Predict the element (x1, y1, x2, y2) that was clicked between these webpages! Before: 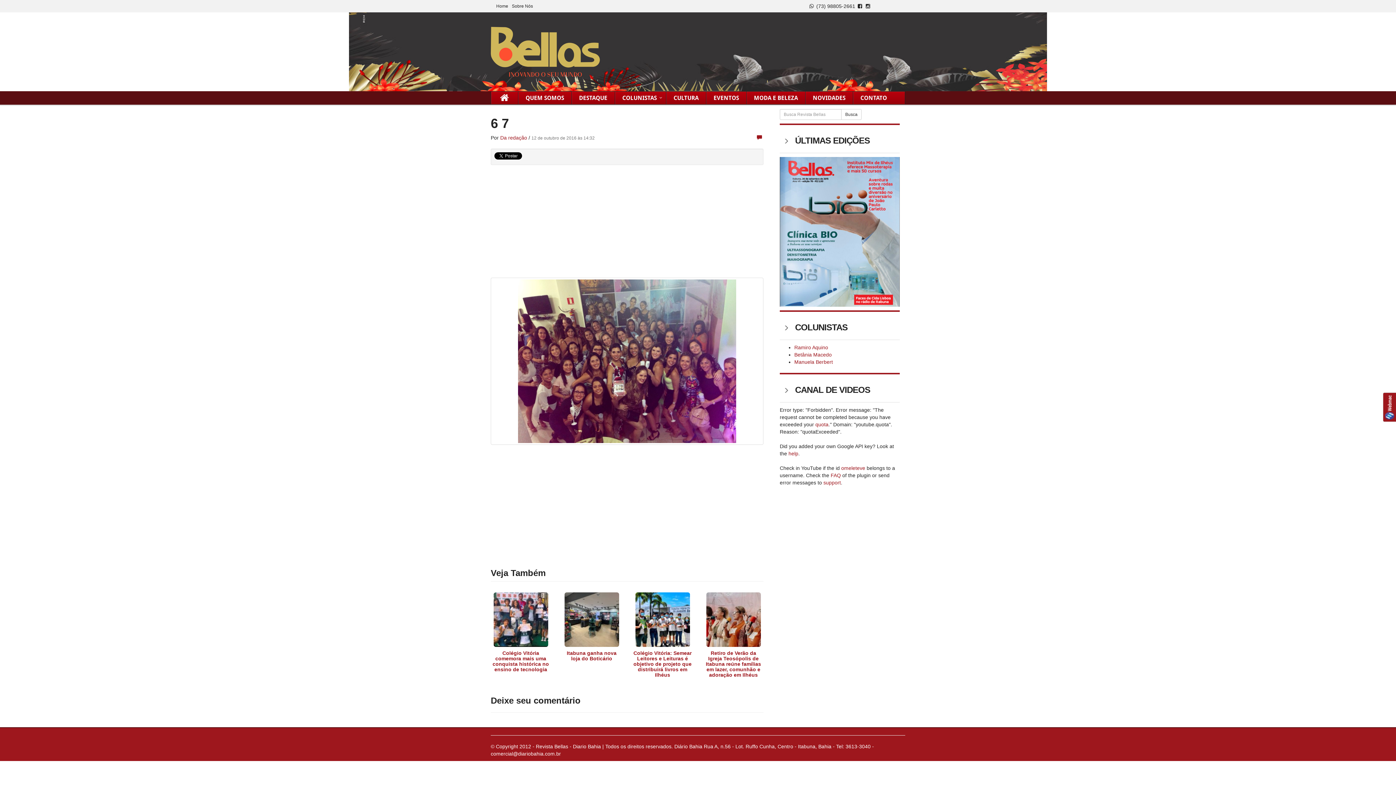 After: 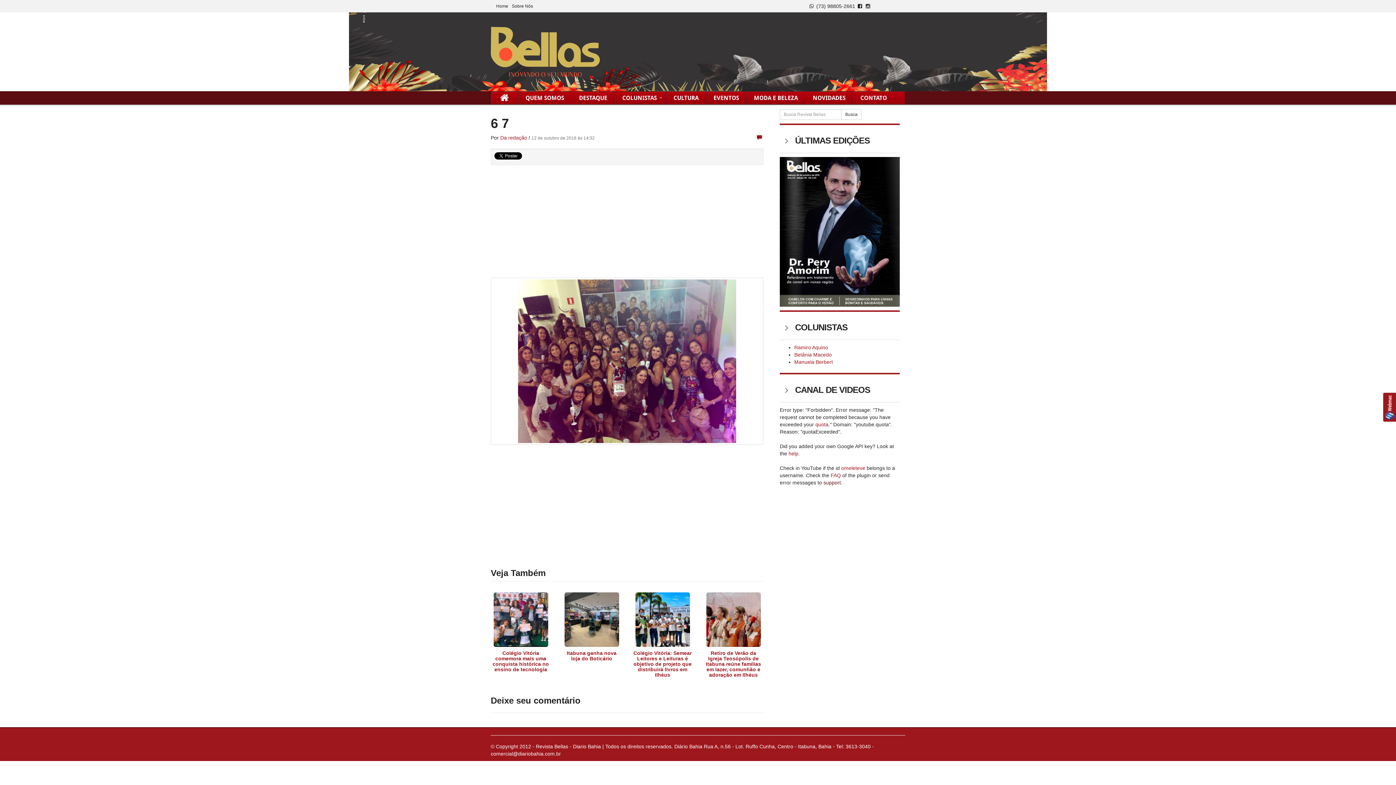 Action: bbox: (823, 480, 841, 485) label: support